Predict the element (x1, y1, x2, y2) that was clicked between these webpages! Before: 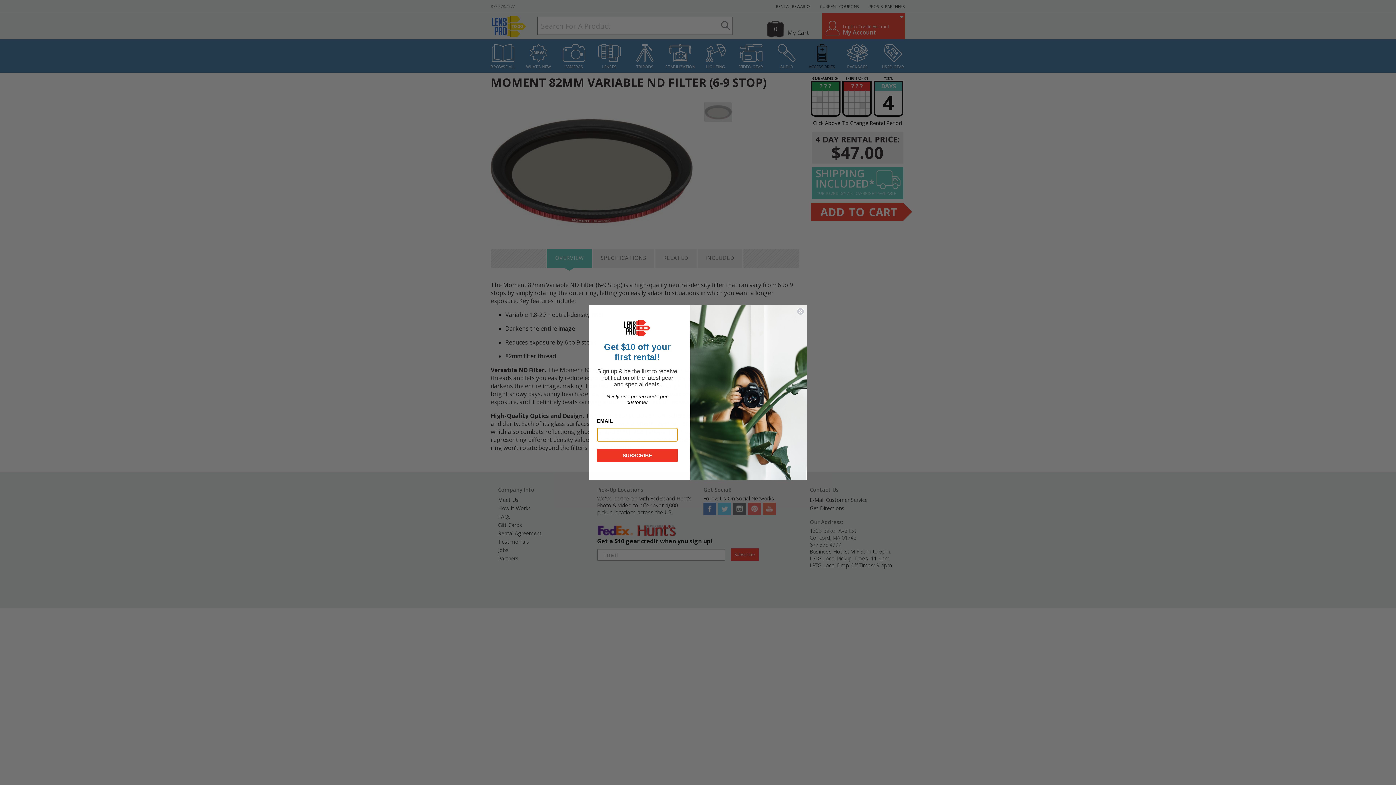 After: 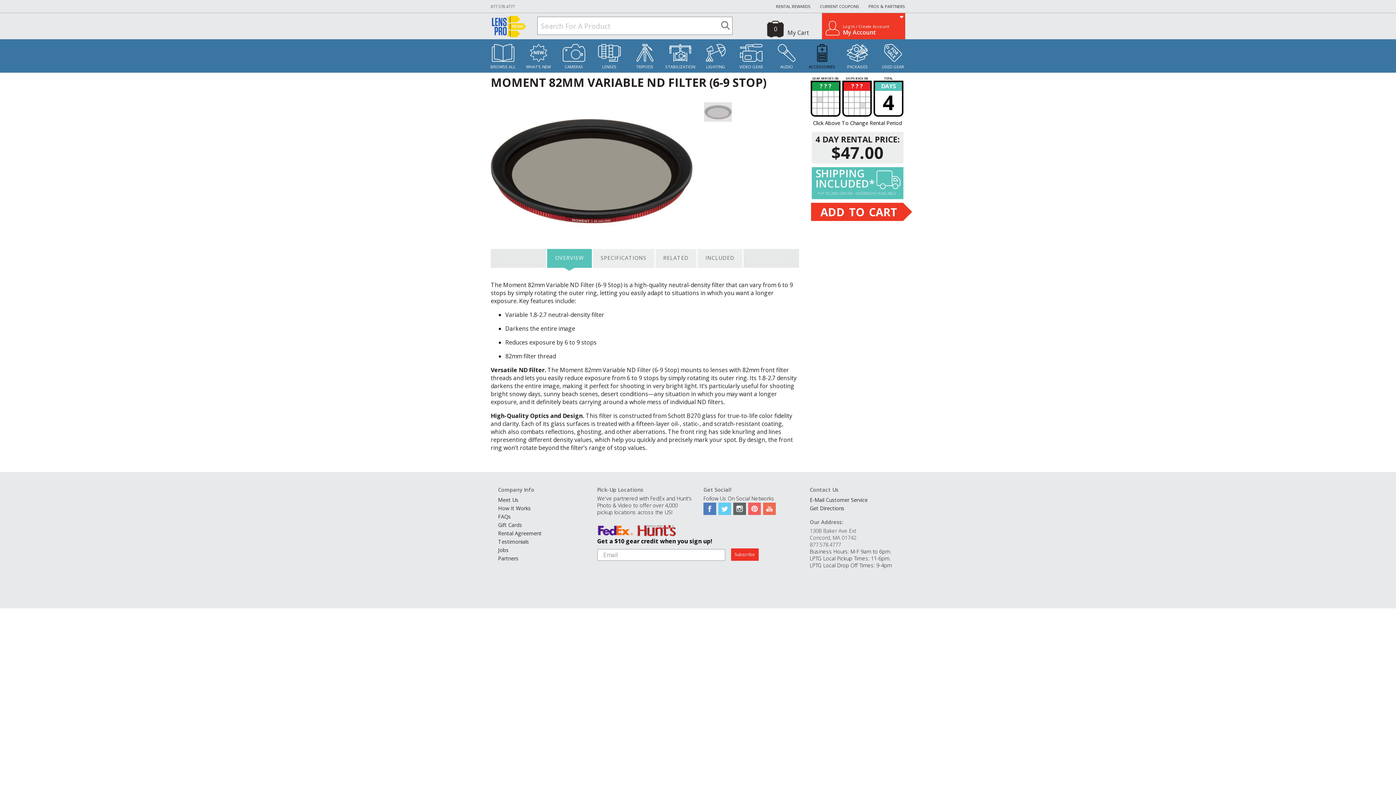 Action: bbox: (797, 307, 804, 315) label: Close dialog